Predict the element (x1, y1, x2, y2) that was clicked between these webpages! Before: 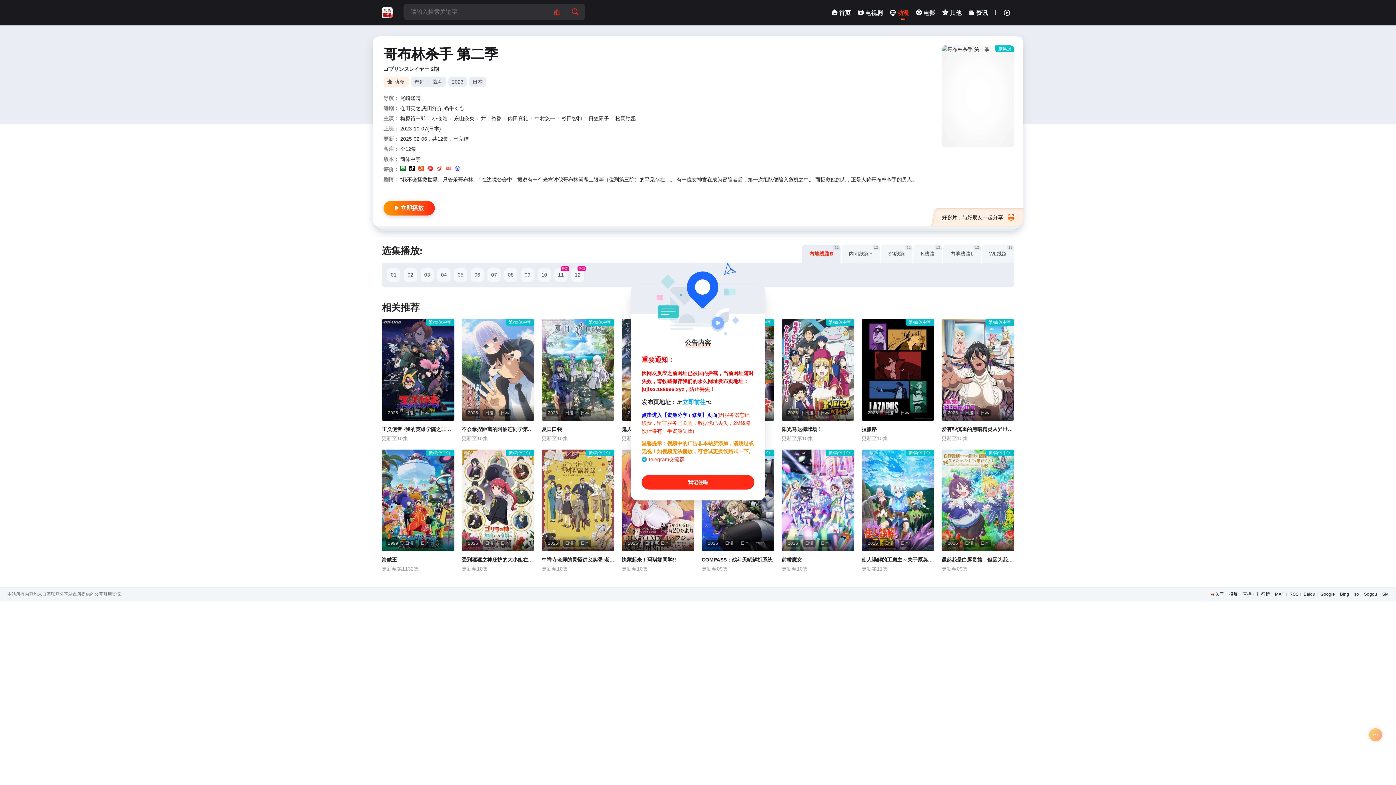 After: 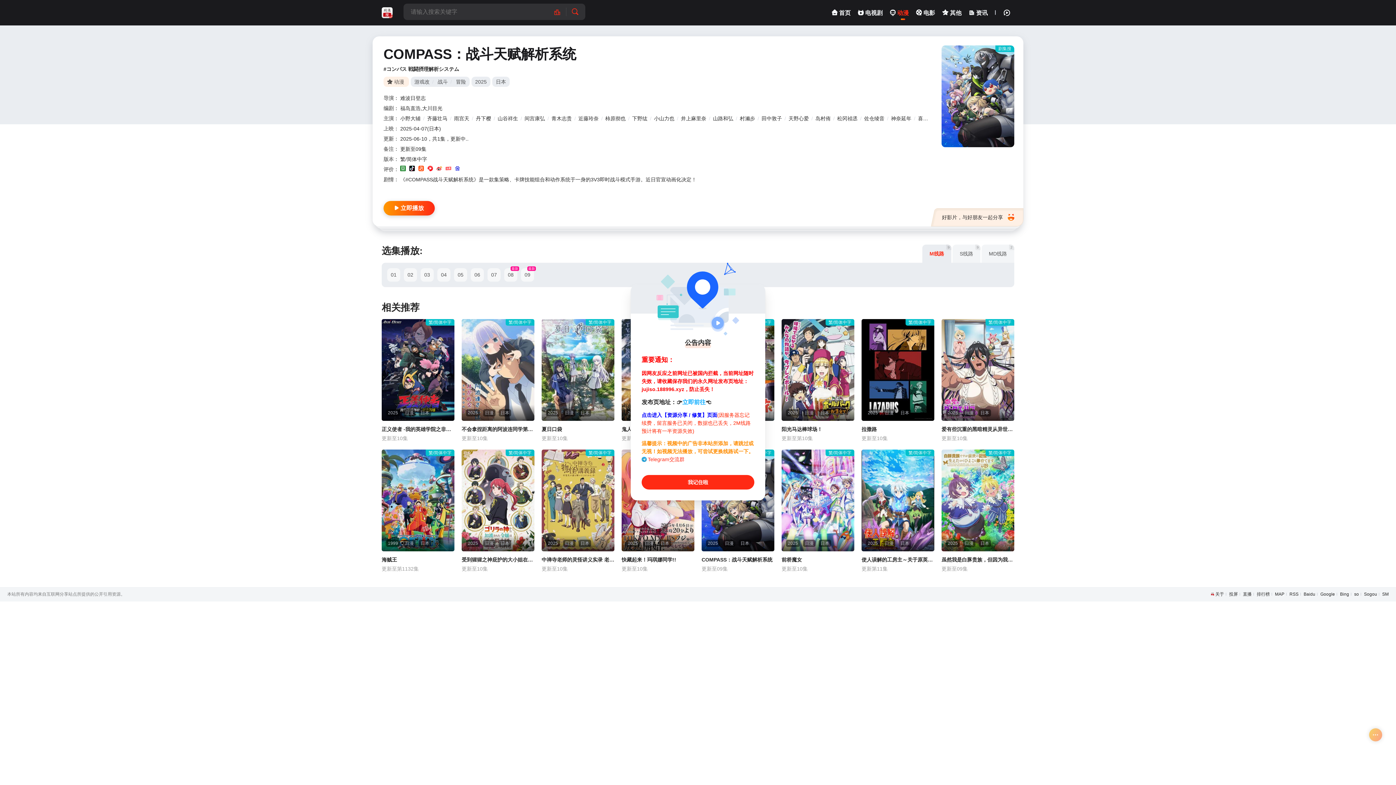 Action: bbox: (701, 449, 774, 551)